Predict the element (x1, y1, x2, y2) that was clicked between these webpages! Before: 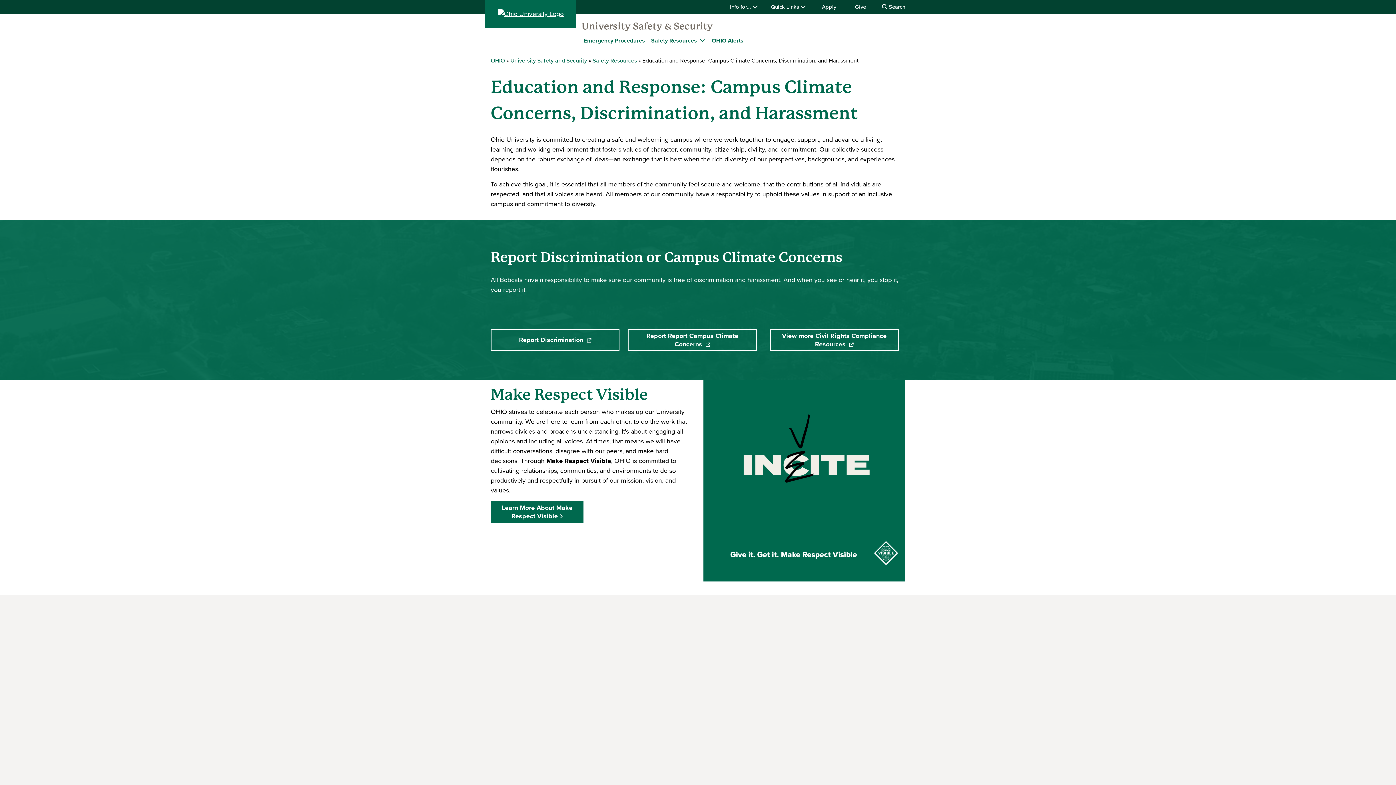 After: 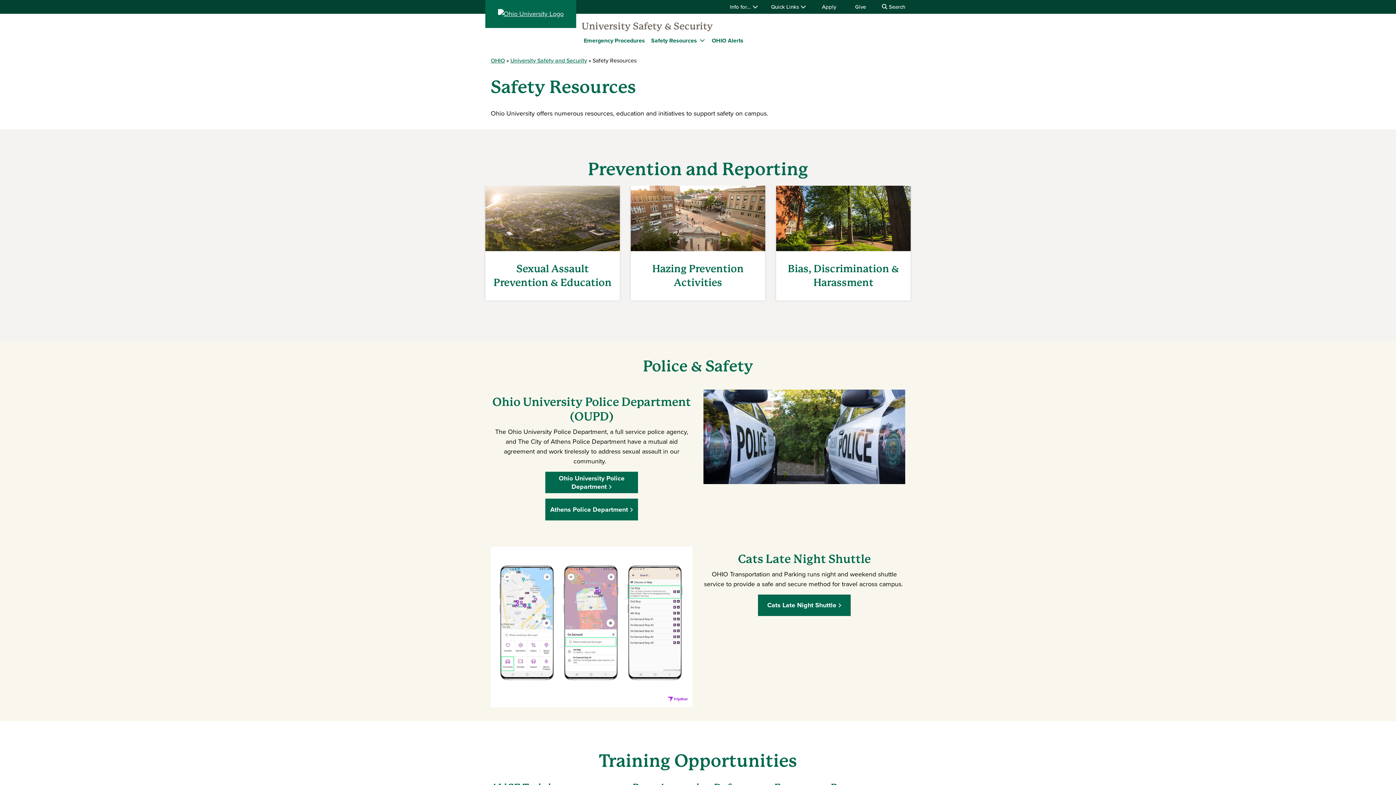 Action: bbox: (649, 36, 699, 45) label: Safety Resources